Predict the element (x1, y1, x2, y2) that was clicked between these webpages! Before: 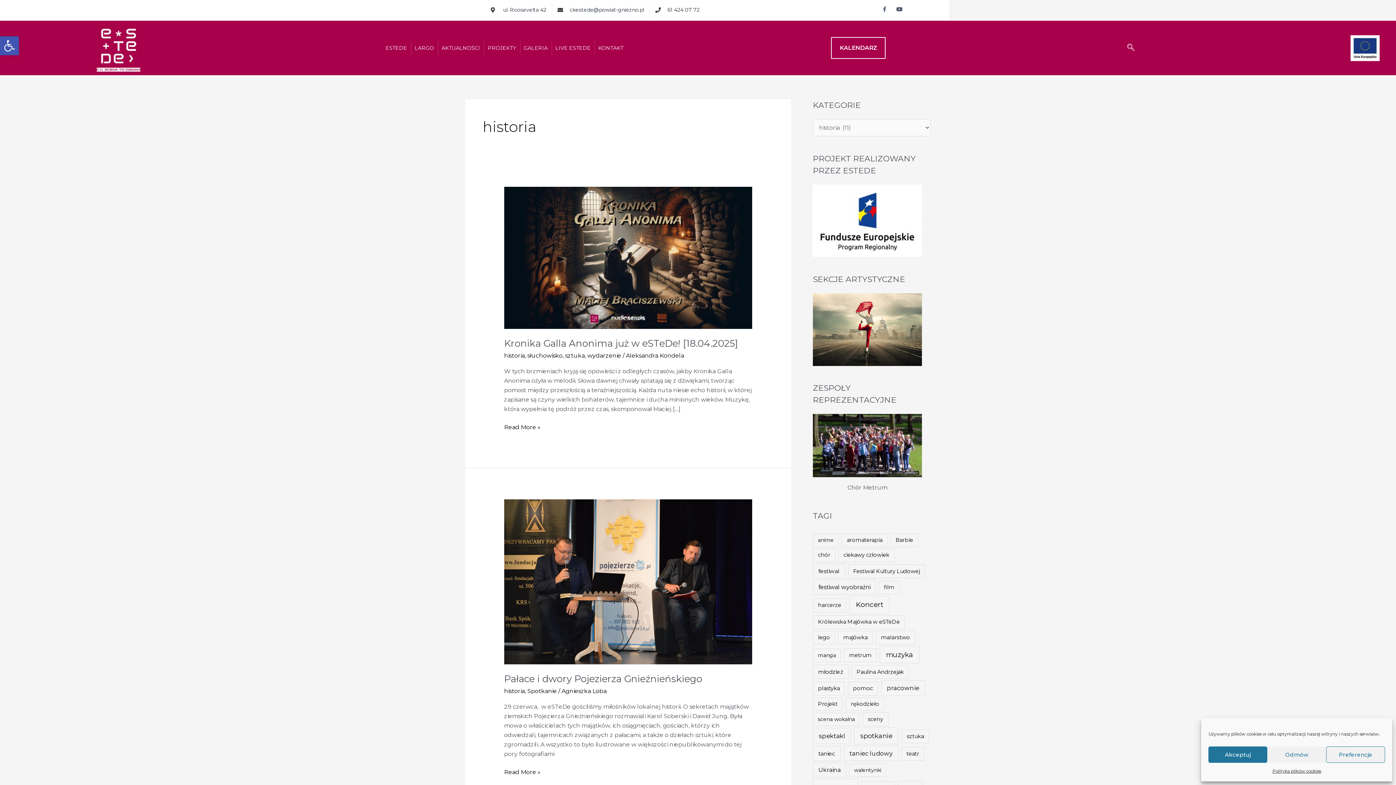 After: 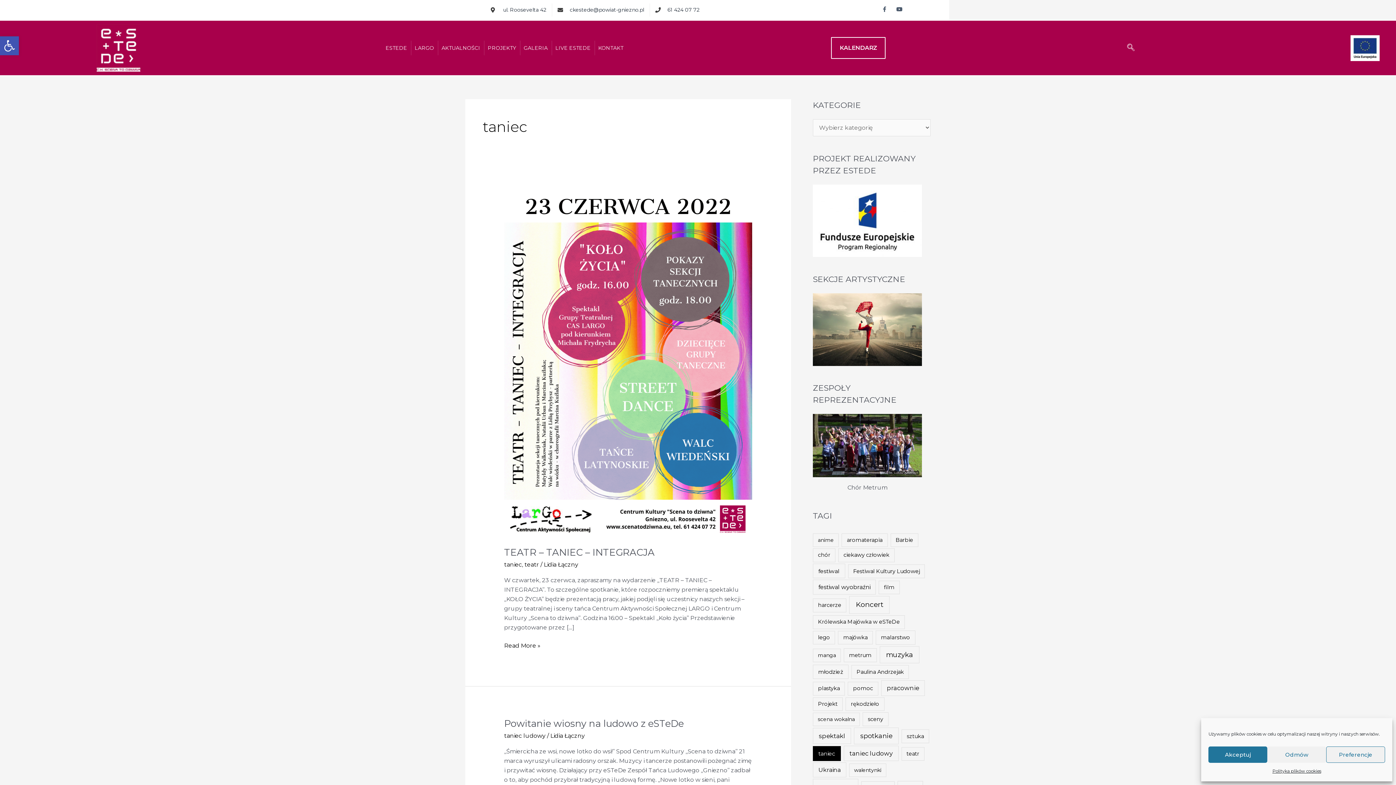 Action: bbox: (813, 746, 841, 761) label: taniec (4 elementy)